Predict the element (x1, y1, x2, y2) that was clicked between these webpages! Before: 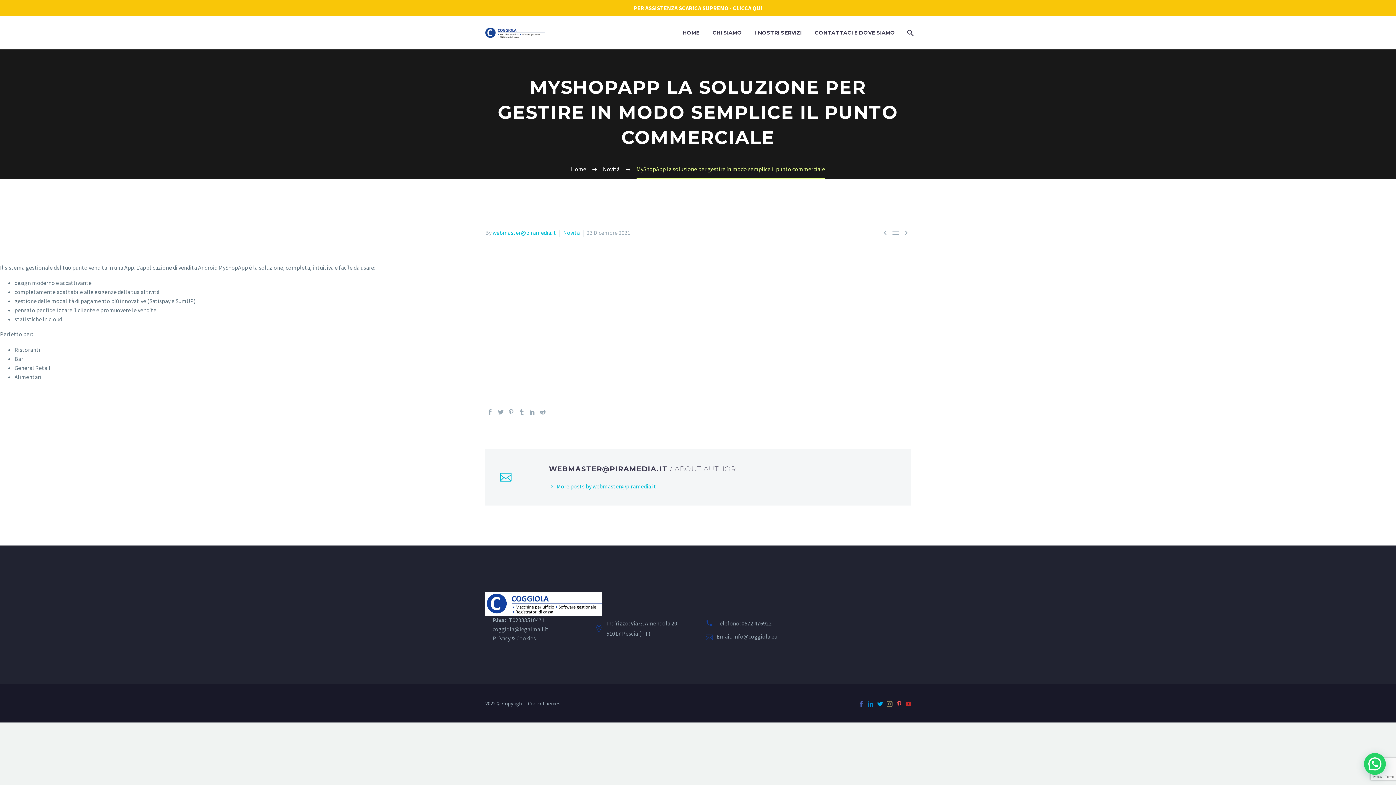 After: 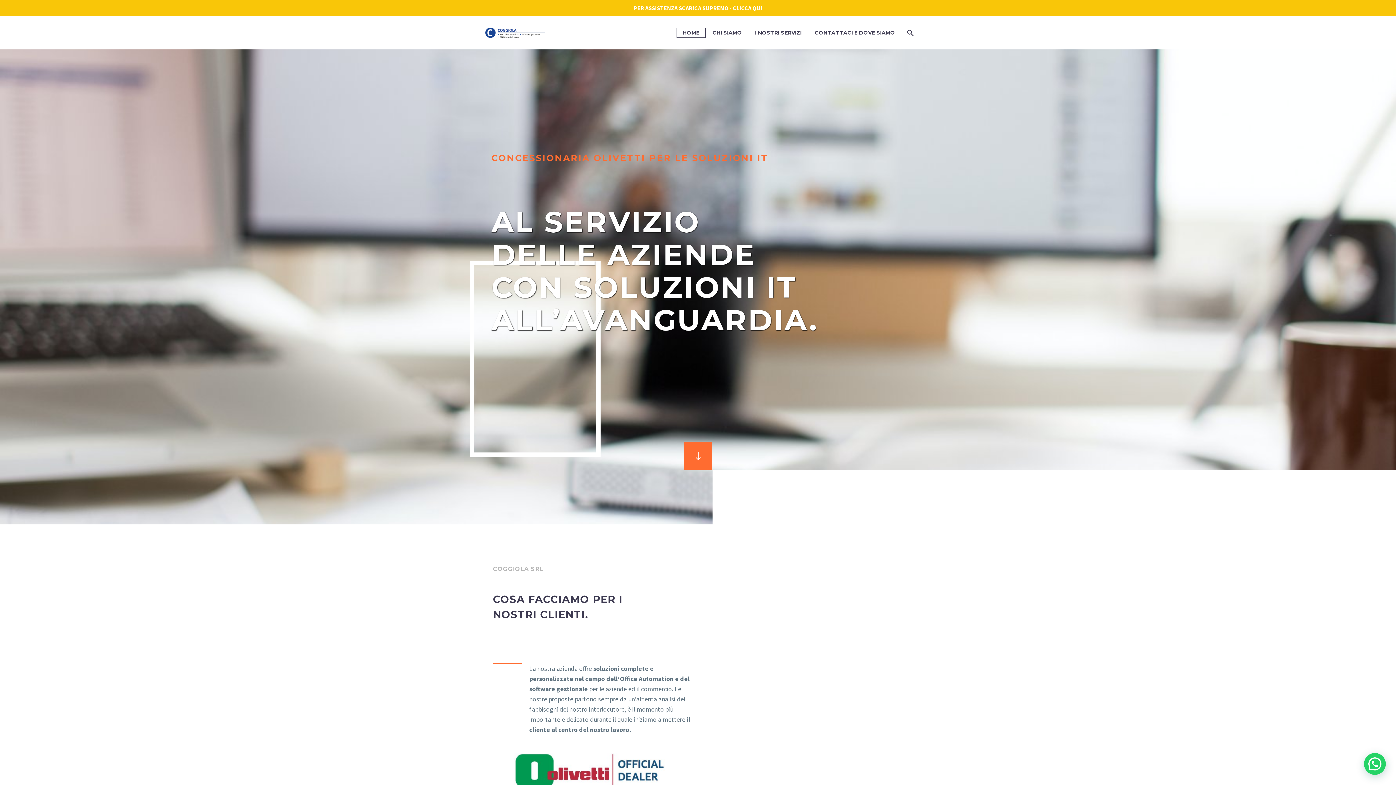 Action: bbox: (500, 463, 511, 482)